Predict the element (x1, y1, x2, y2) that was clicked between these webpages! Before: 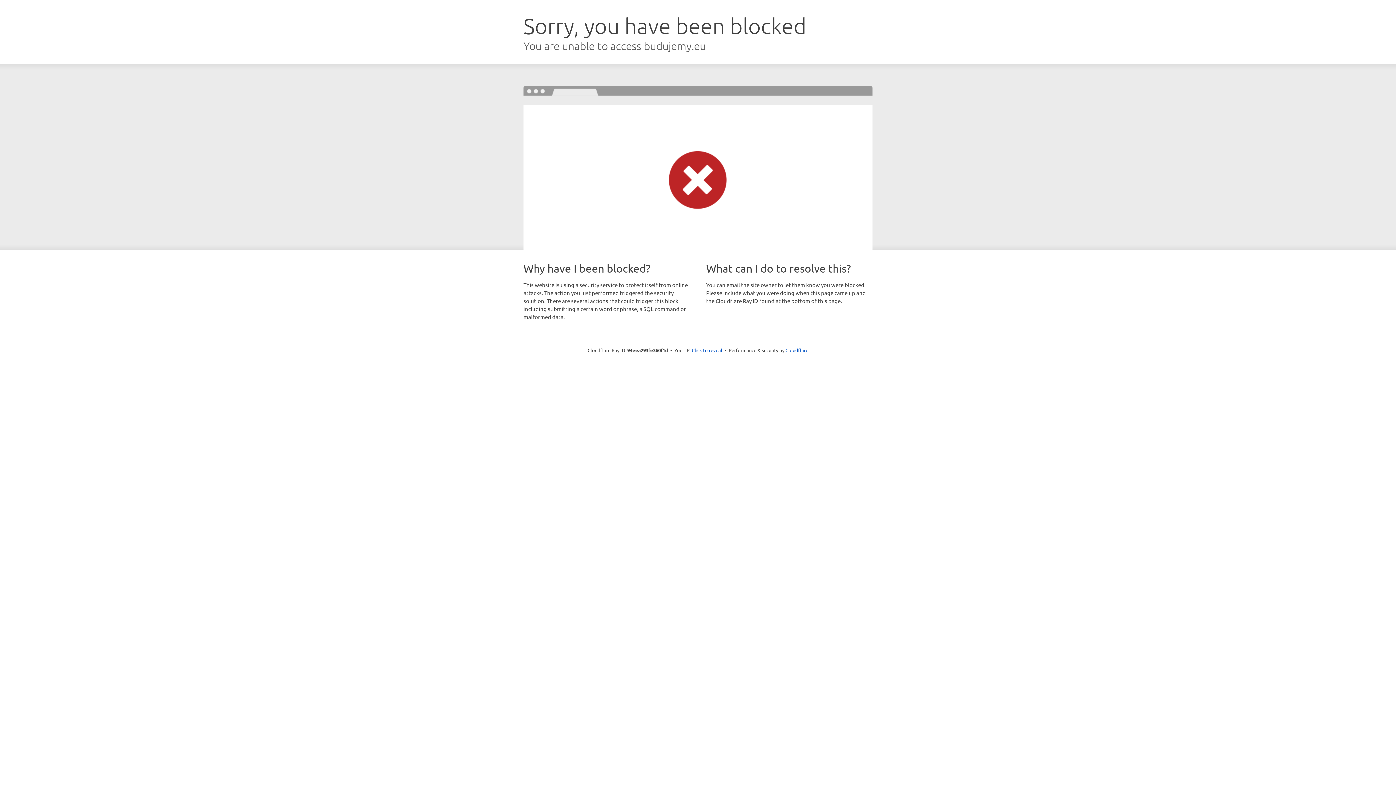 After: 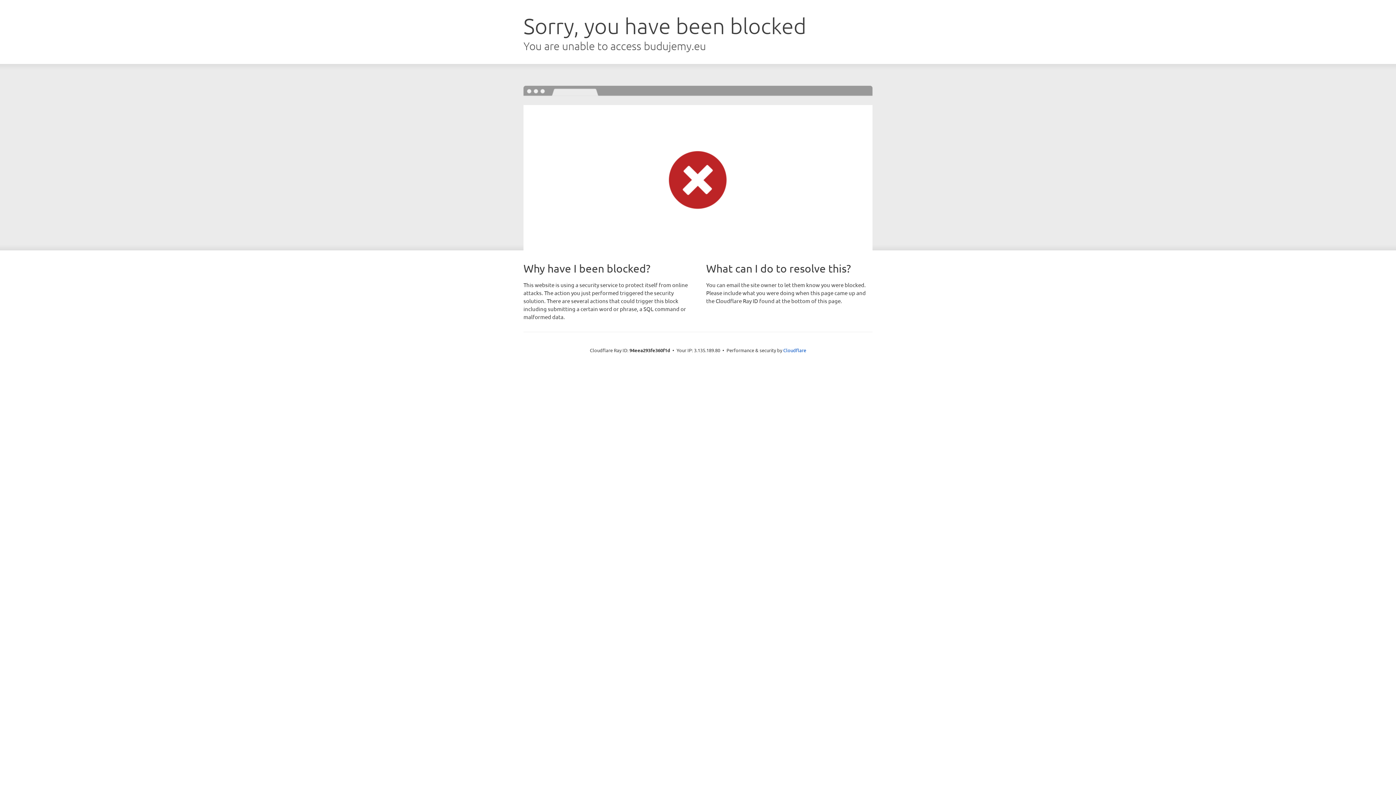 Action: bbox: (692, 346, 722, 353) label: Click to reveal